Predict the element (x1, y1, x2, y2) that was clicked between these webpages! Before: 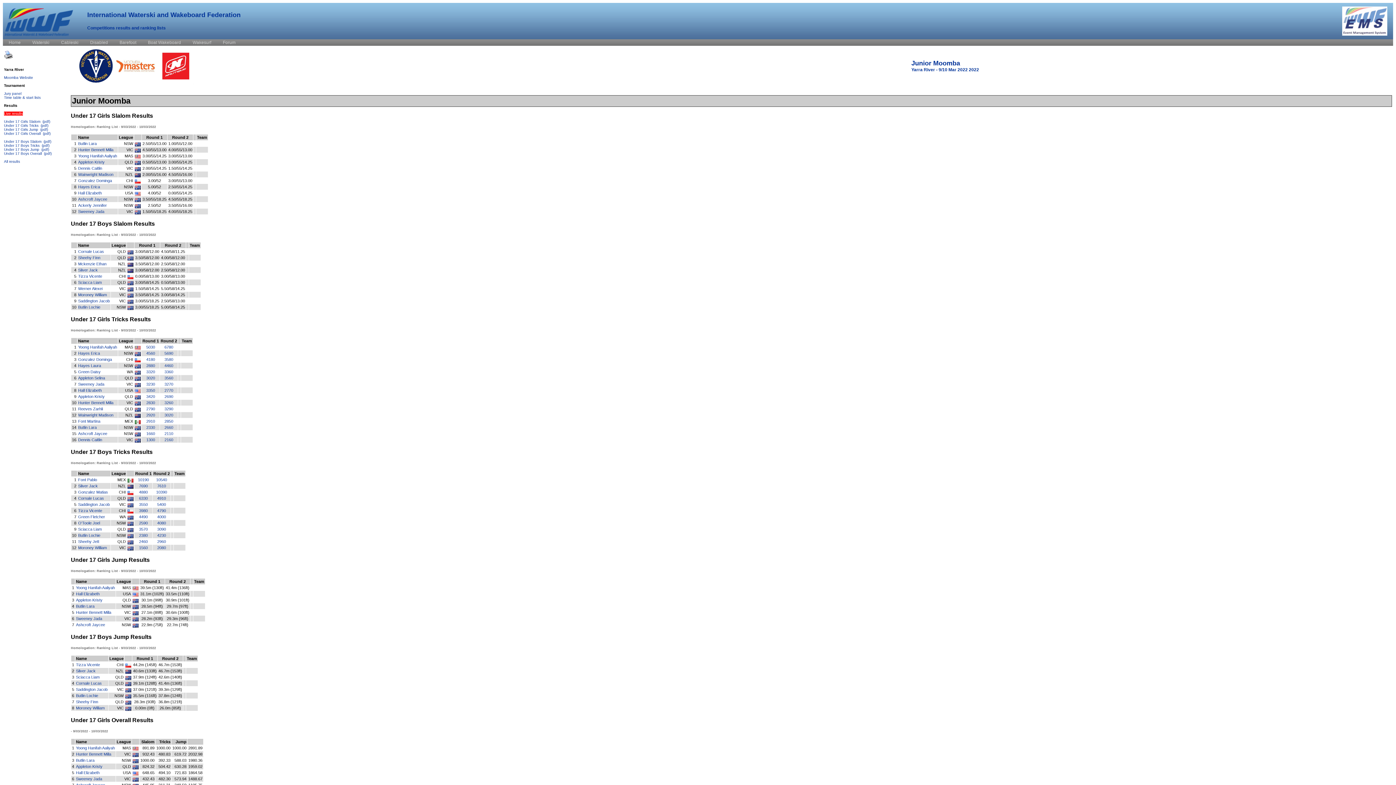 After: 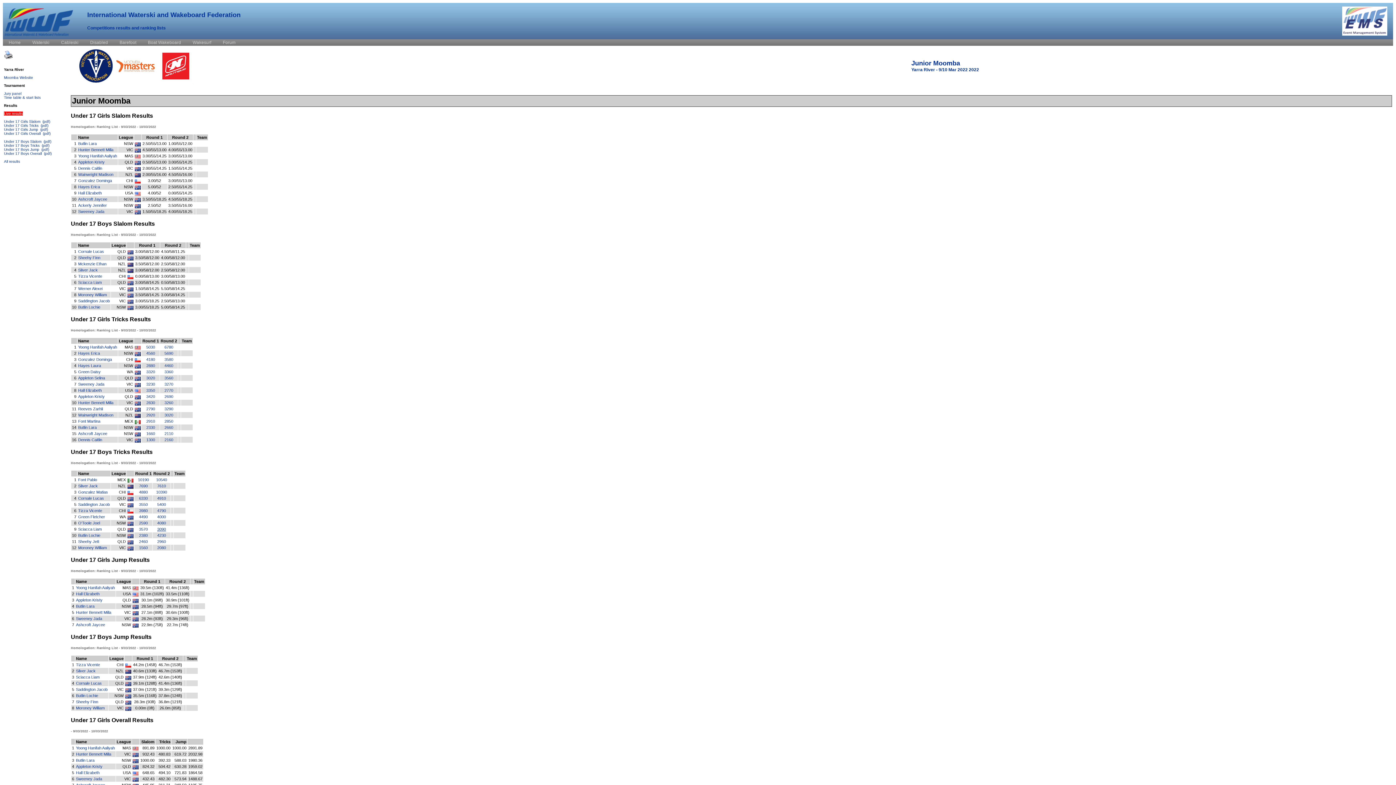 Action: label: 3090 bbox: (157, 527, 166, 531)